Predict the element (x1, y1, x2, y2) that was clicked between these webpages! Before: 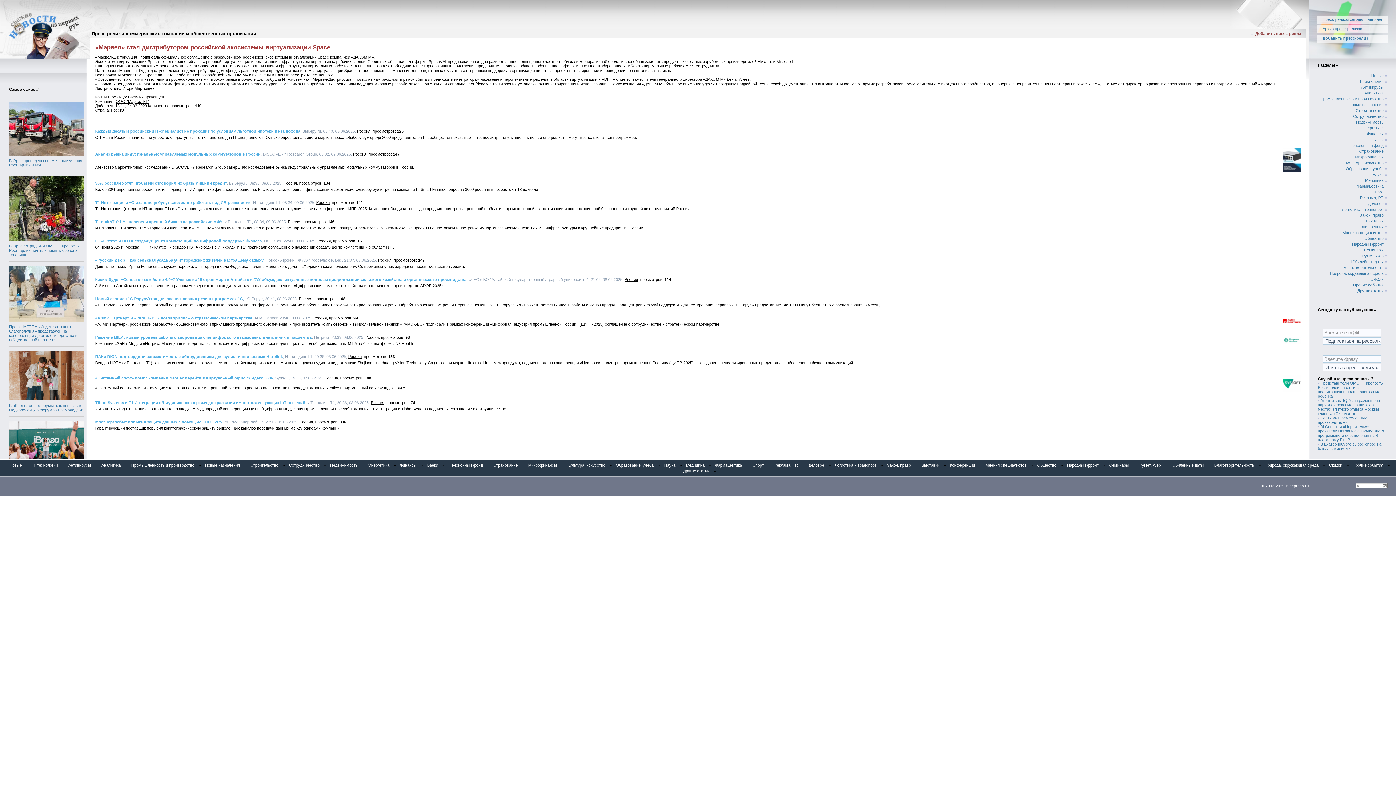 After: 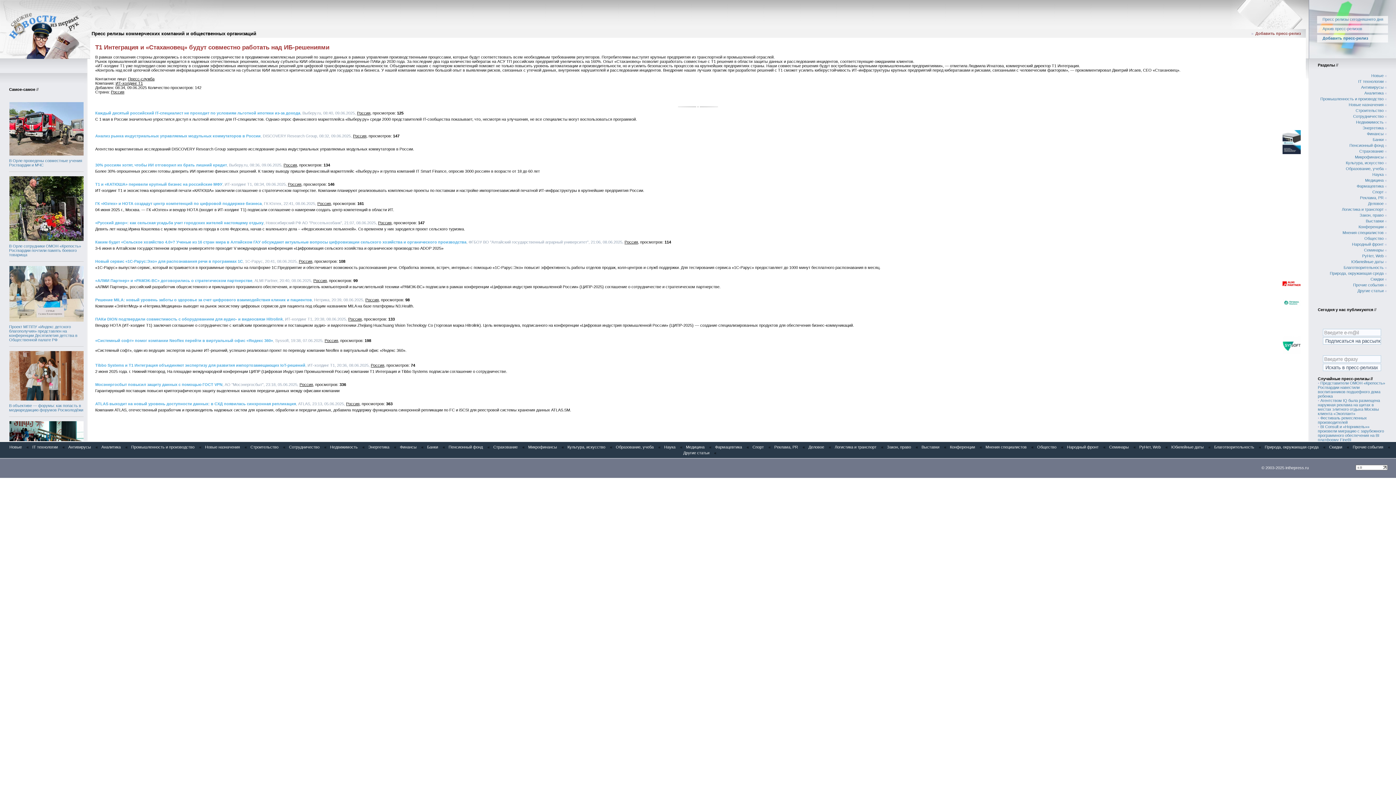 Action: label: Т1 Интеграция и «Стахановец» будут совместно работать над ИБ-решениями bbox: (95, 200, 250, 204)